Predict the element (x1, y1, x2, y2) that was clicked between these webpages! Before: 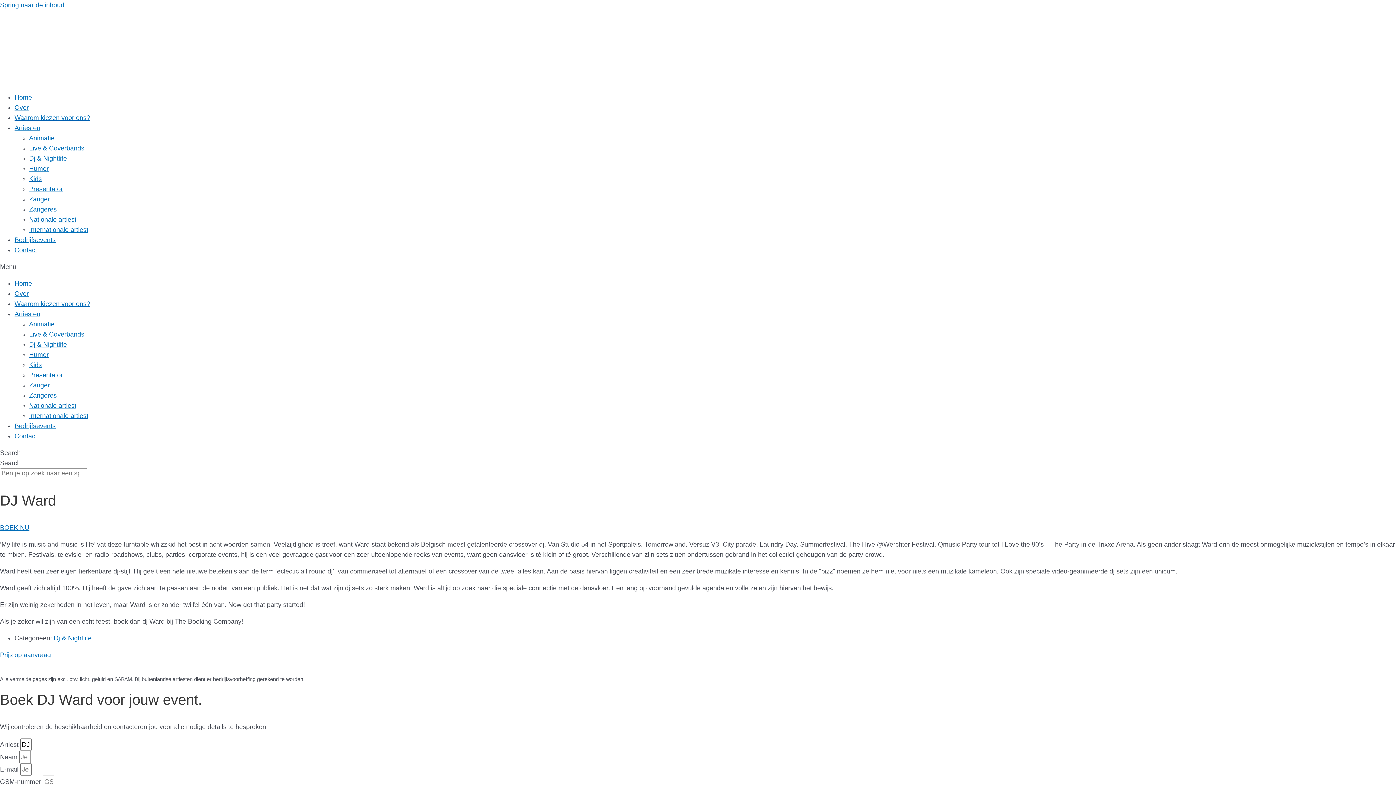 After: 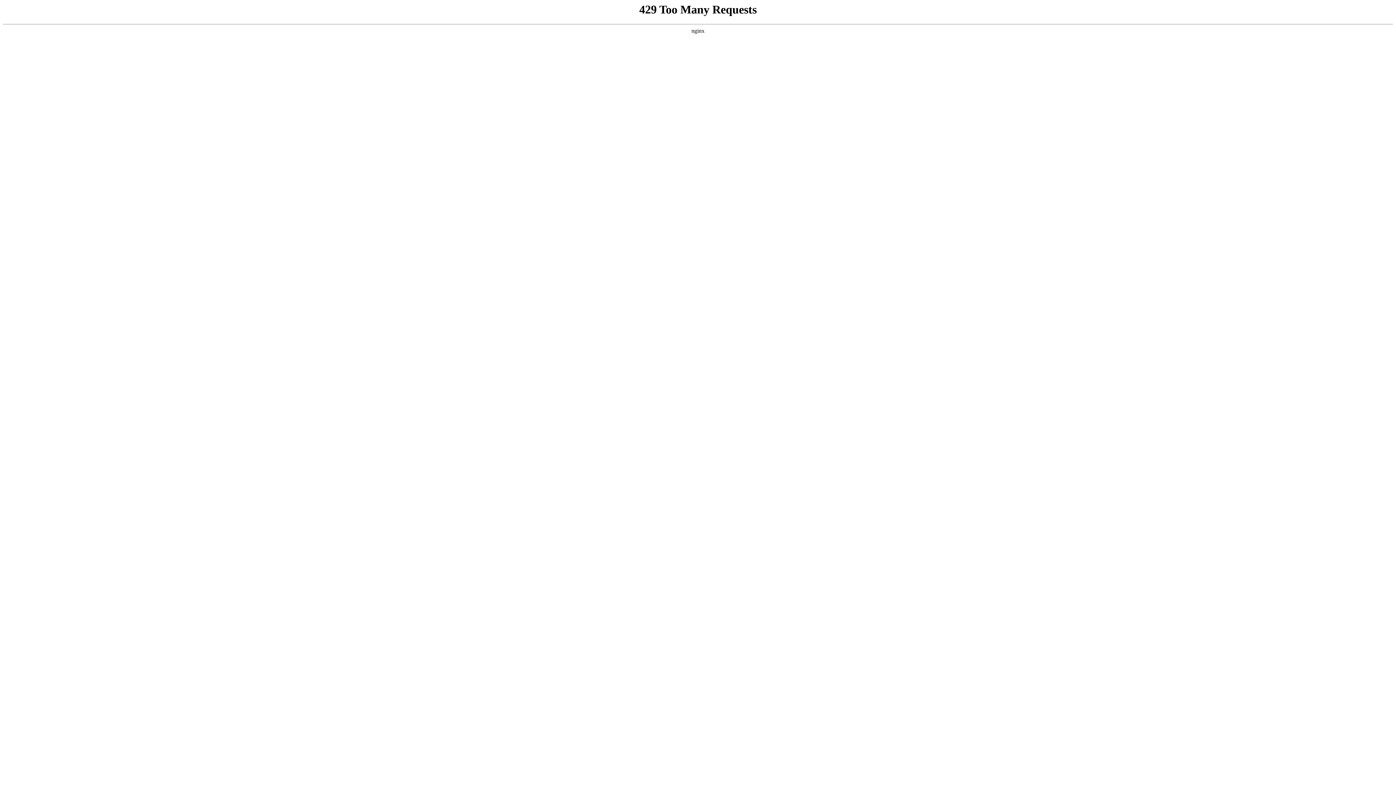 Action: bbox: (53, 635, 91, 642) label: Dj & Nightlife